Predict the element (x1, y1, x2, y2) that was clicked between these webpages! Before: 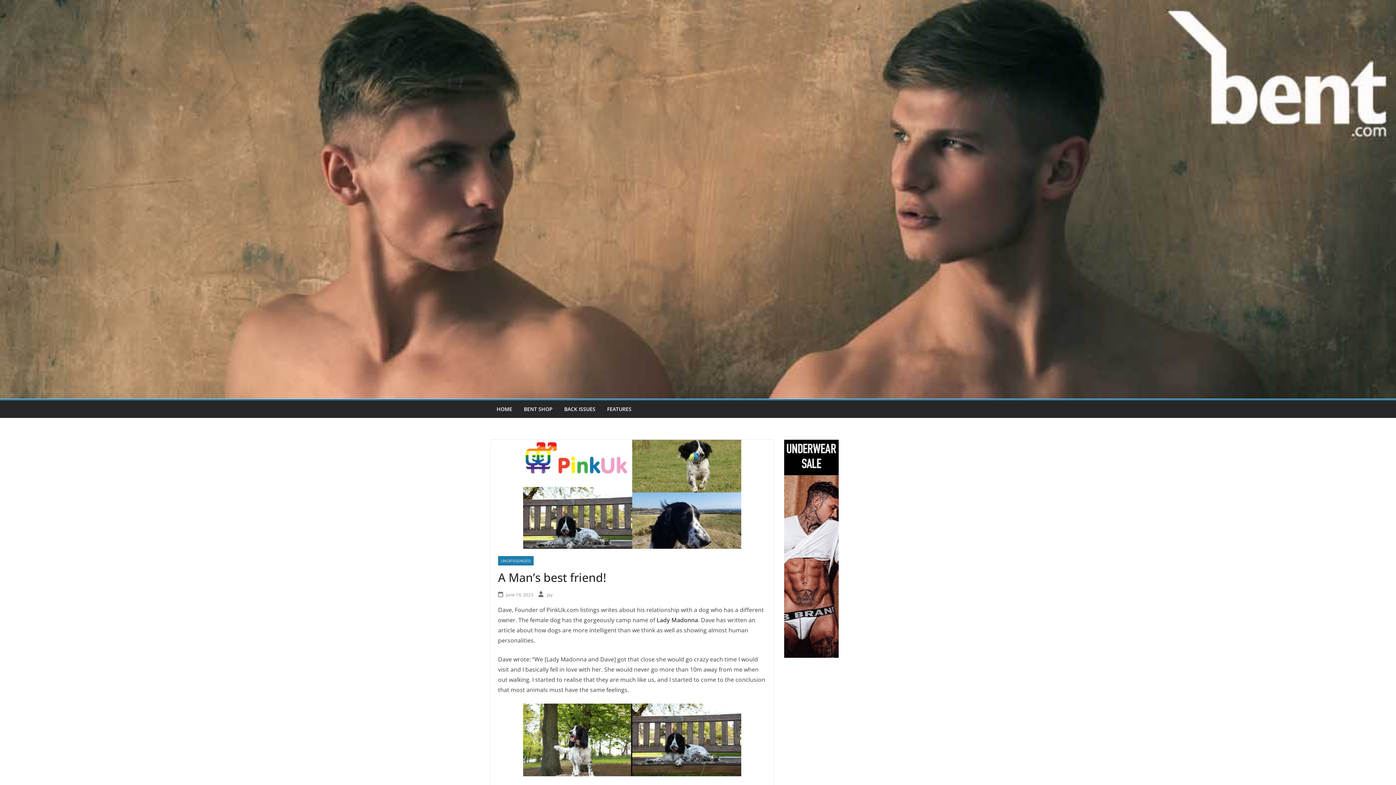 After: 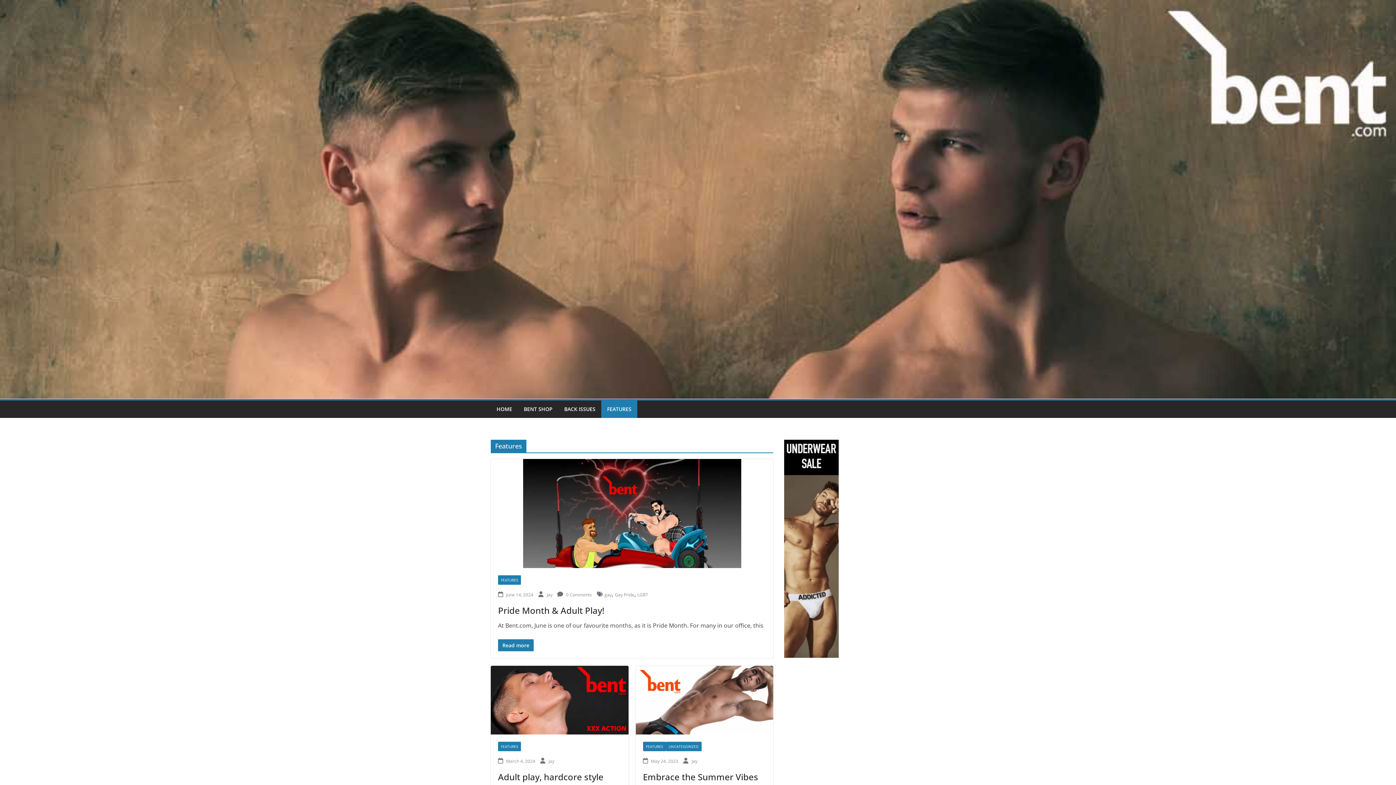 Action: bbox: (607, 404, 631, 414) label: FEATURES